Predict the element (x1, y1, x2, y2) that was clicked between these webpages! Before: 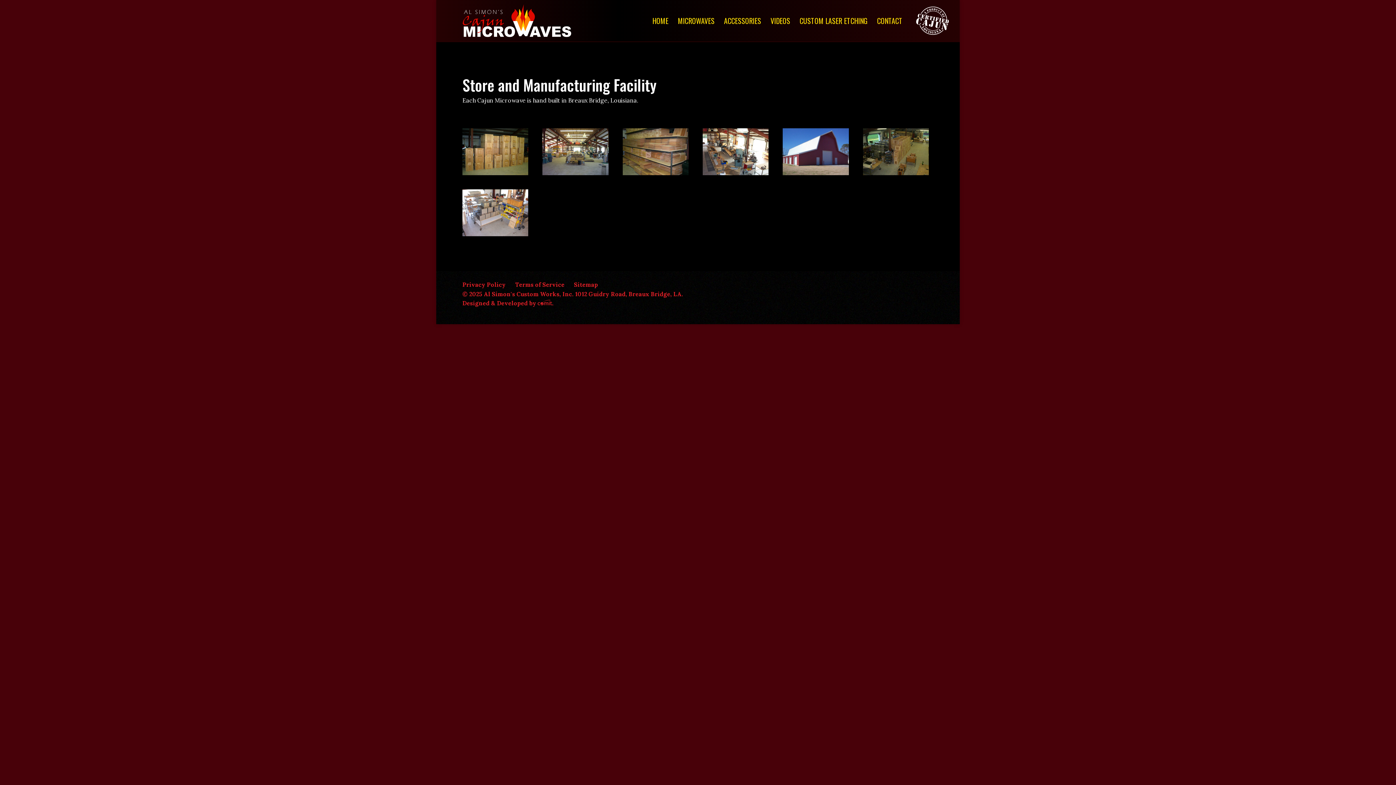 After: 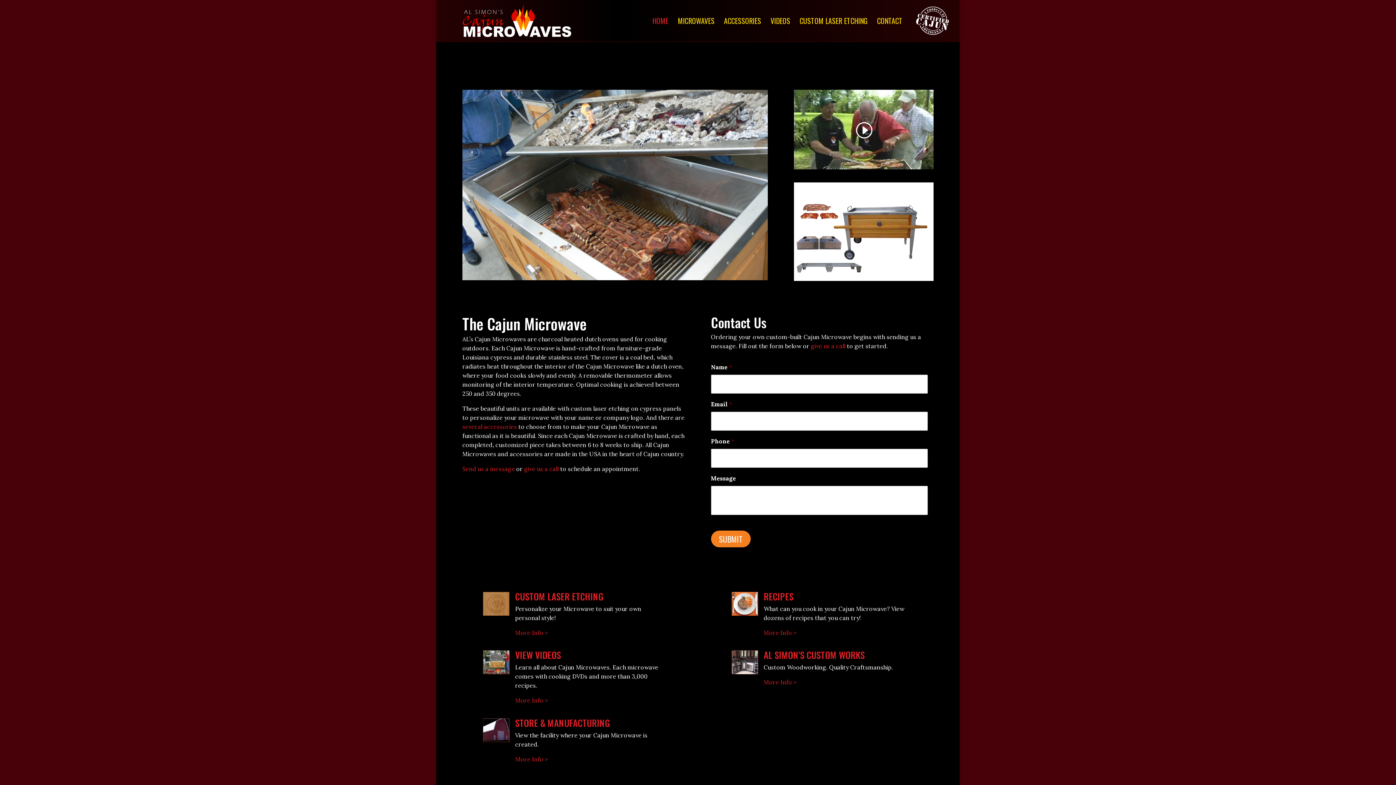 Action: bbox: (652, 18, 668, 41) label: HOME